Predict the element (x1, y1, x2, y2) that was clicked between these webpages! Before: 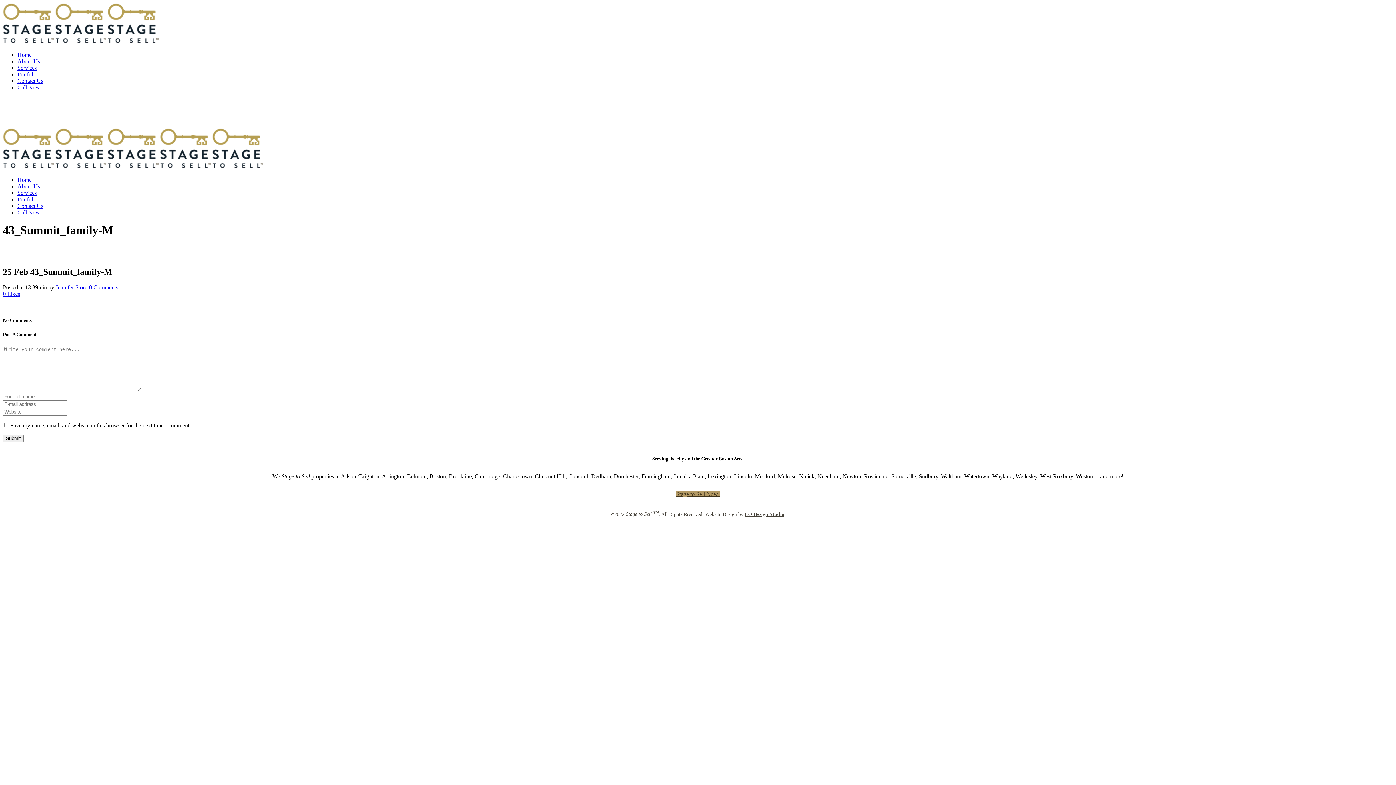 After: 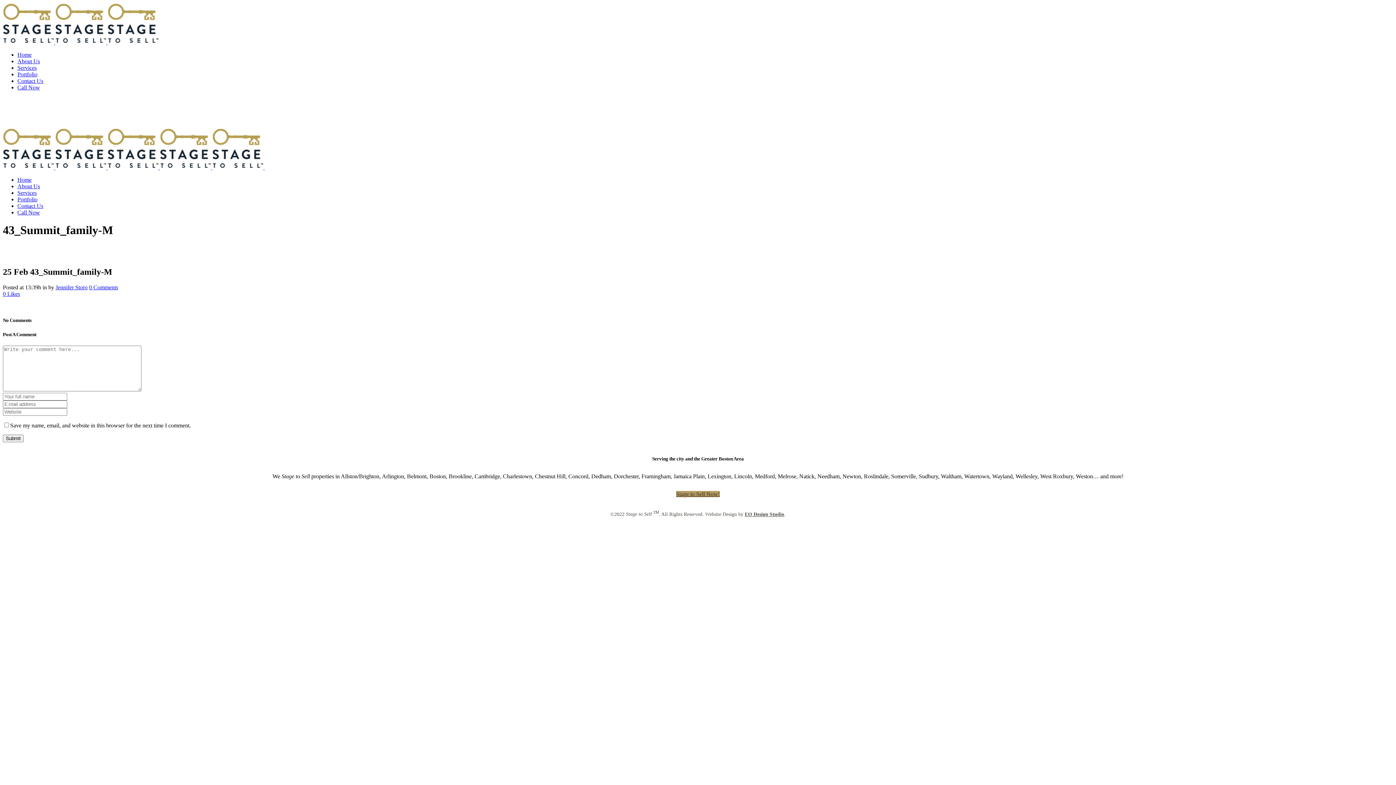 Action: bbox: (17, 209, 40, 215) label: Call Now